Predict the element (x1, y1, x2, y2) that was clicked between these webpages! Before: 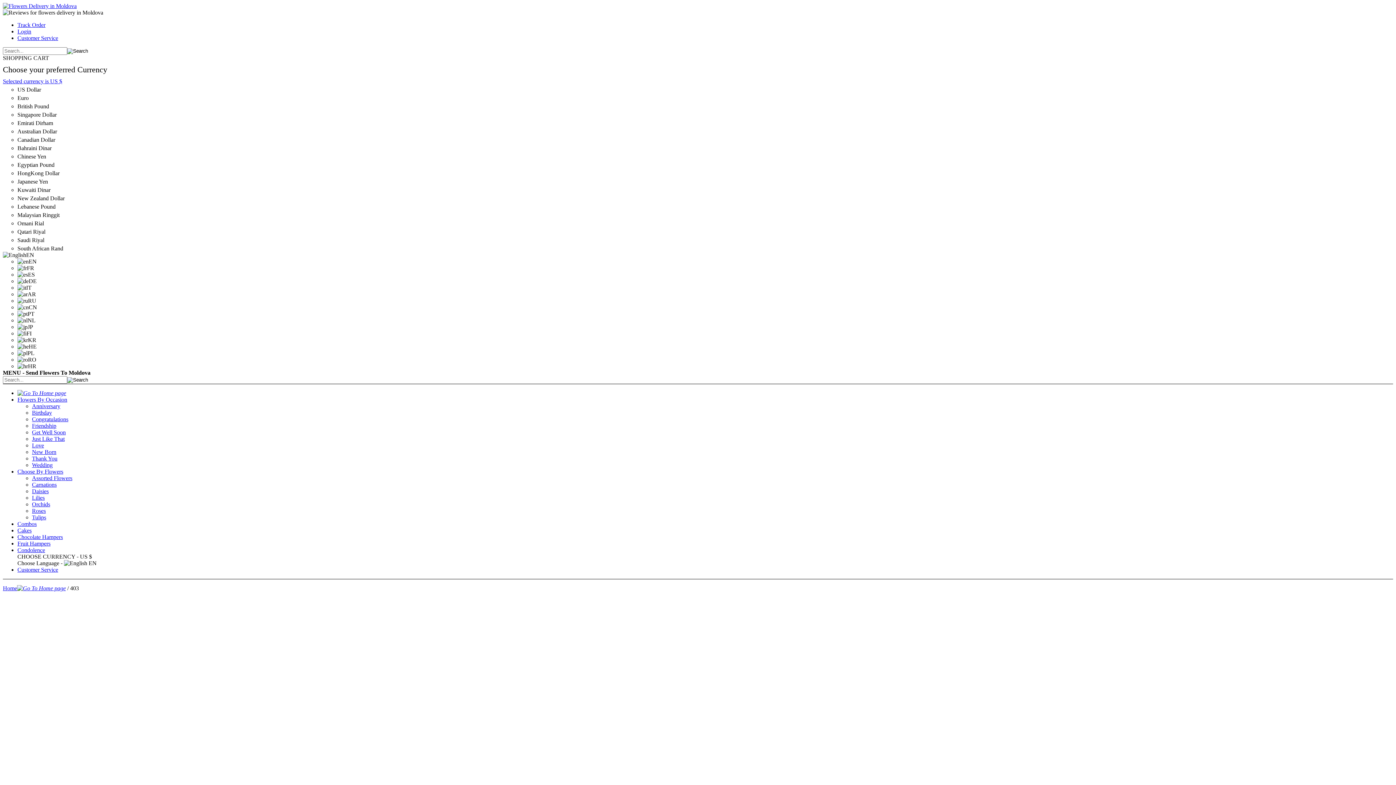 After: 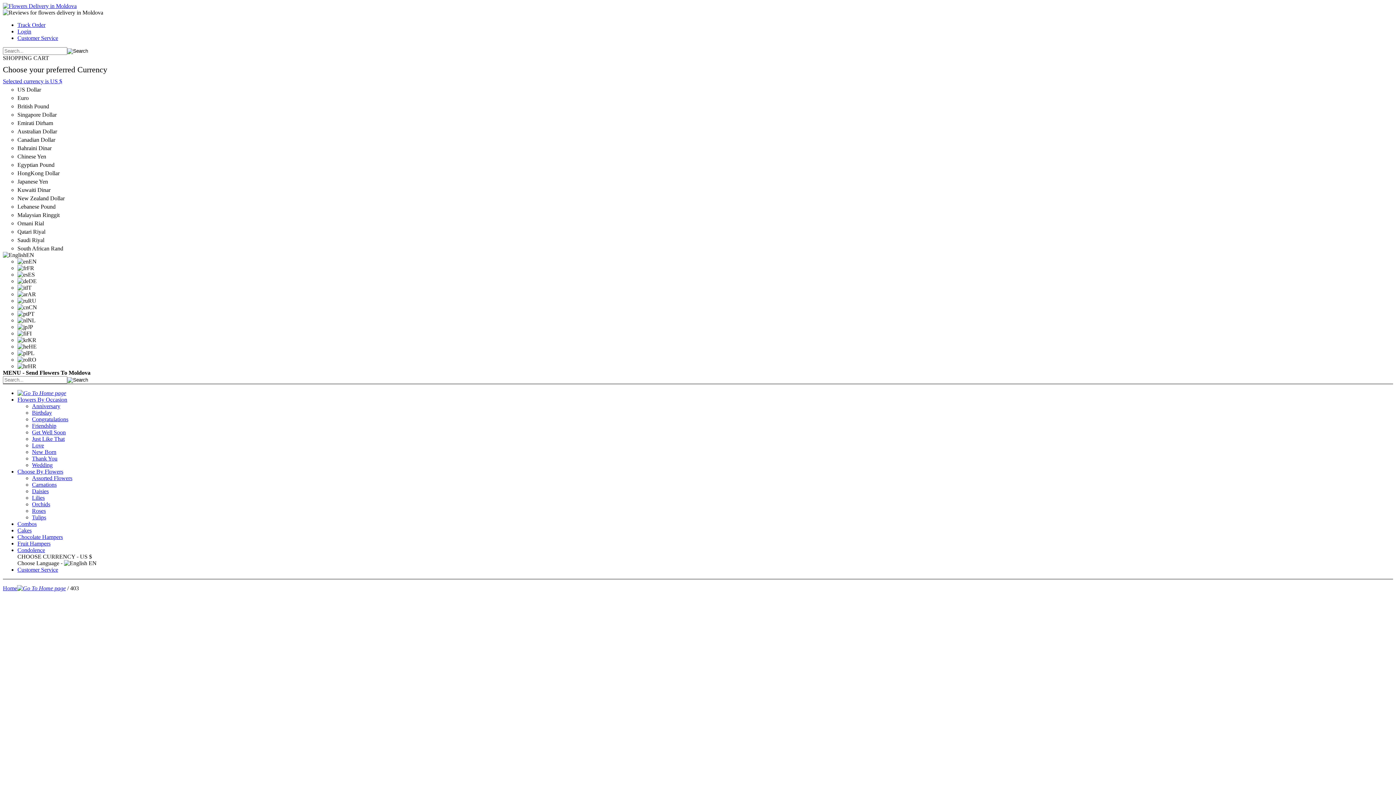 Action: bbox: (2, 2, 76, 9)